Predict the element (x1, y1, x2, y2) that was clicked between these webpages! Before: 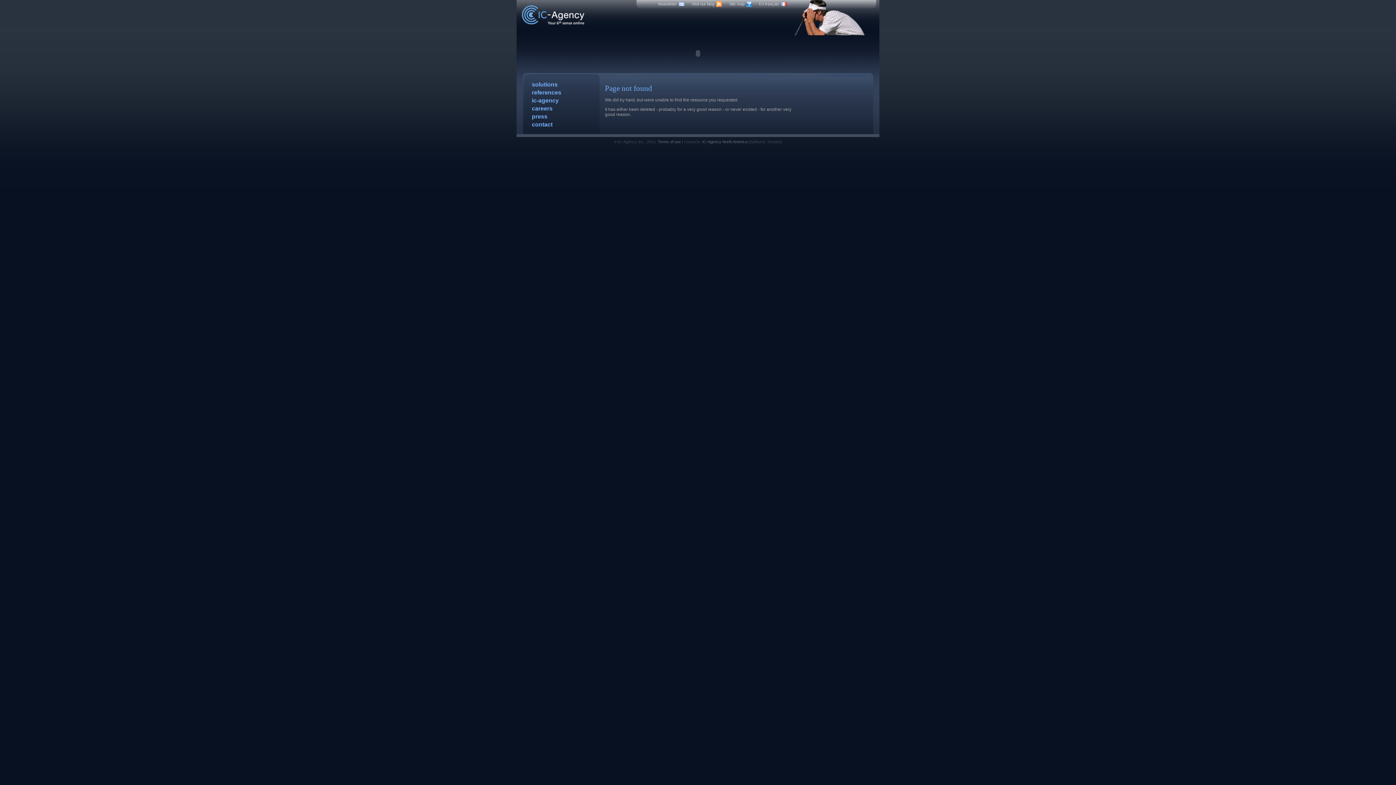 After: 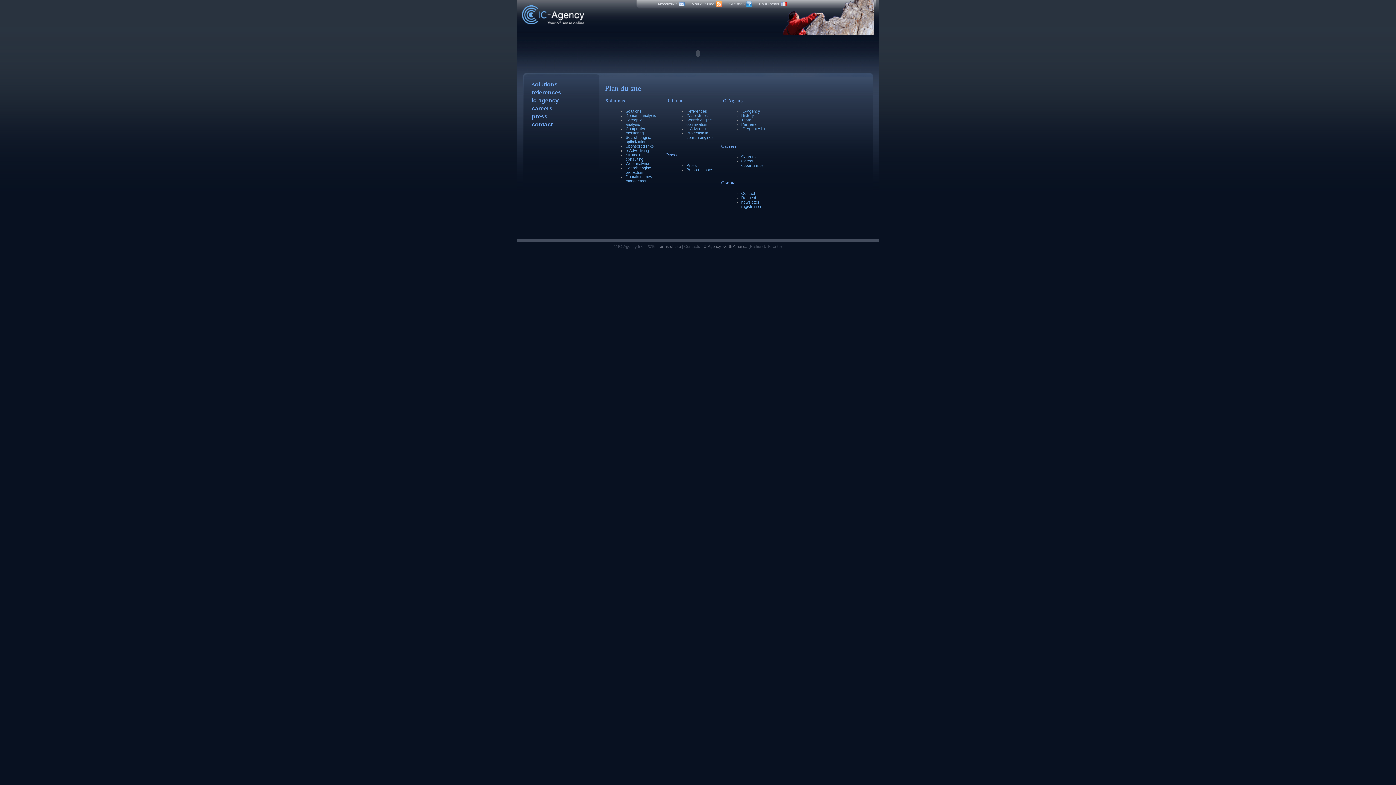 Action: bbox: (729, 1, 744, 6) label: Site map